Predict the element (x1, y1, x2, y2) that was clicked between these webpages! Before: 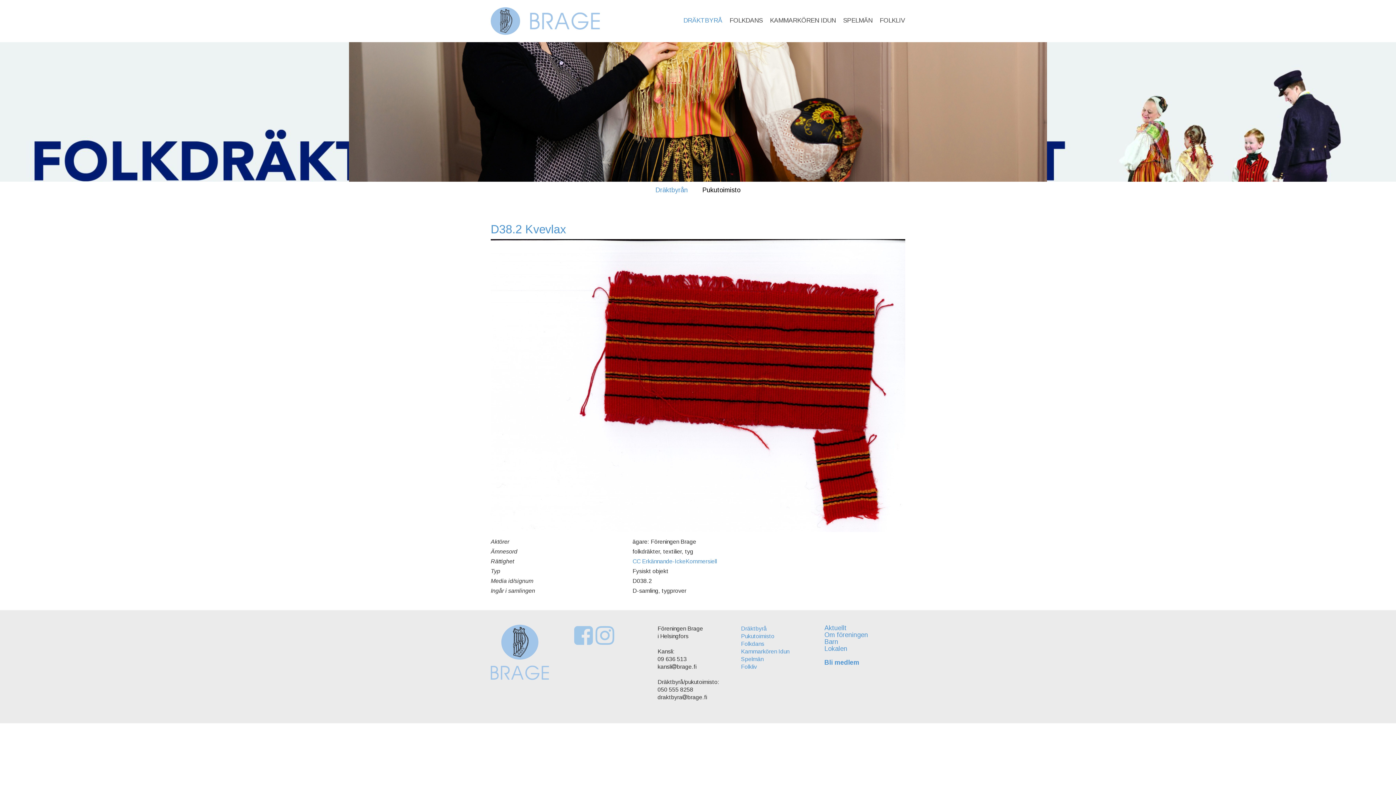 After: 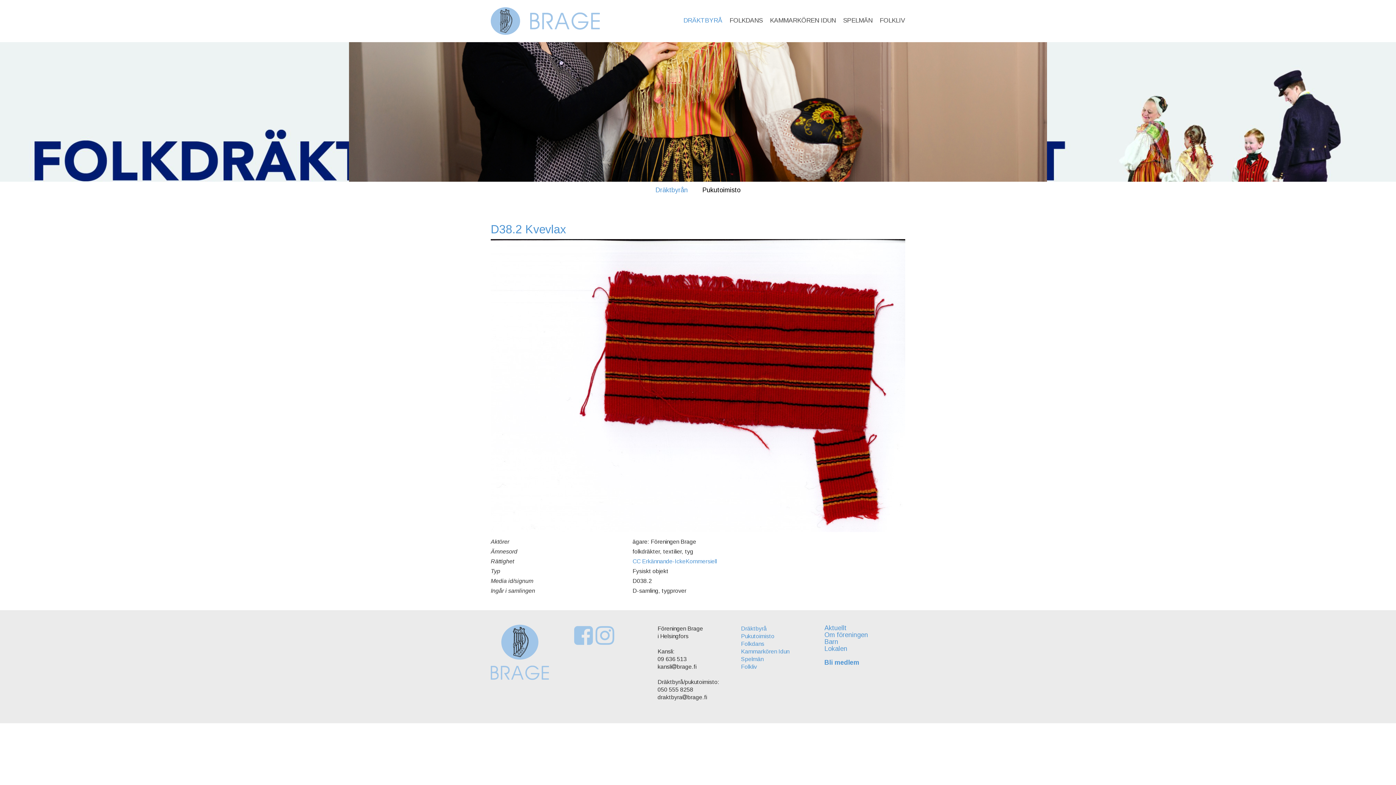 Action: bbox: (595, 638, 614, 644)